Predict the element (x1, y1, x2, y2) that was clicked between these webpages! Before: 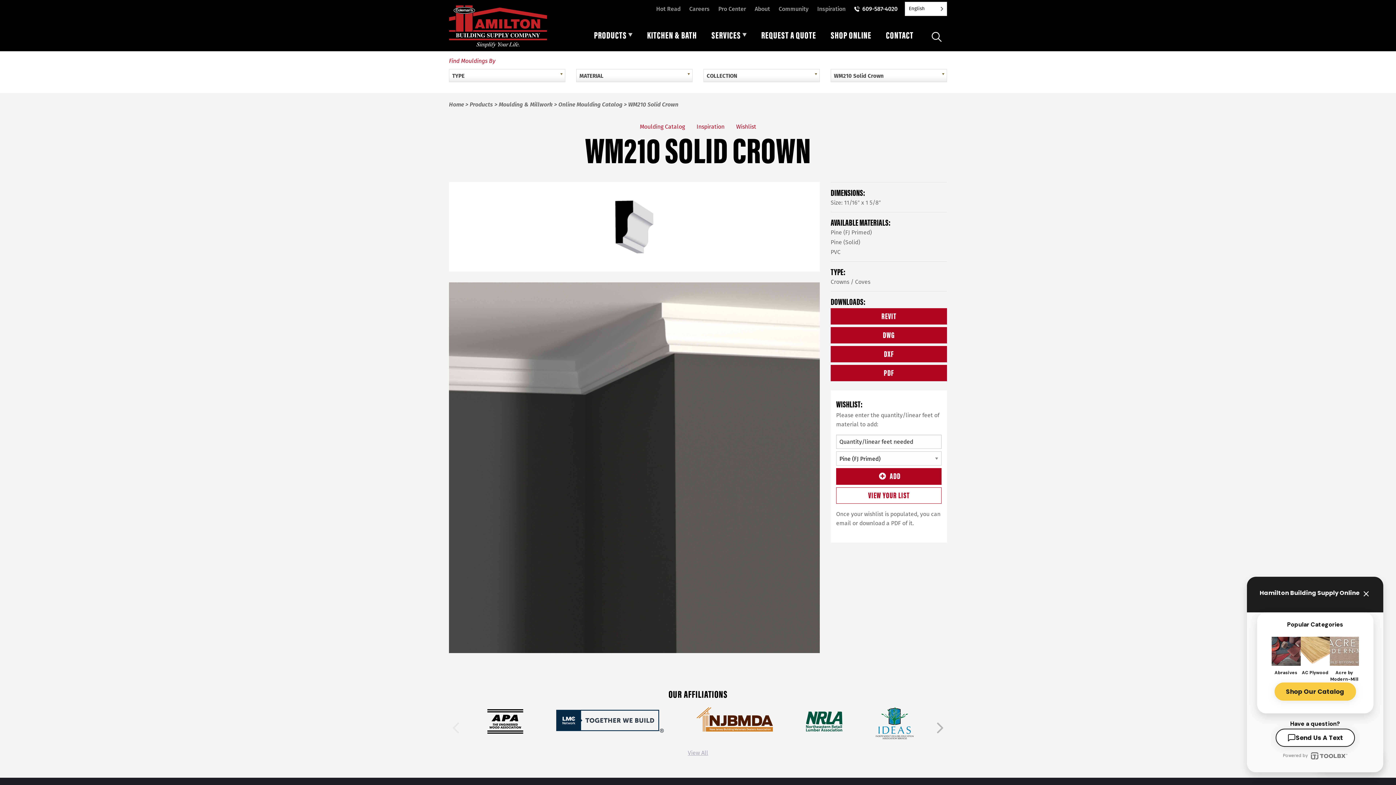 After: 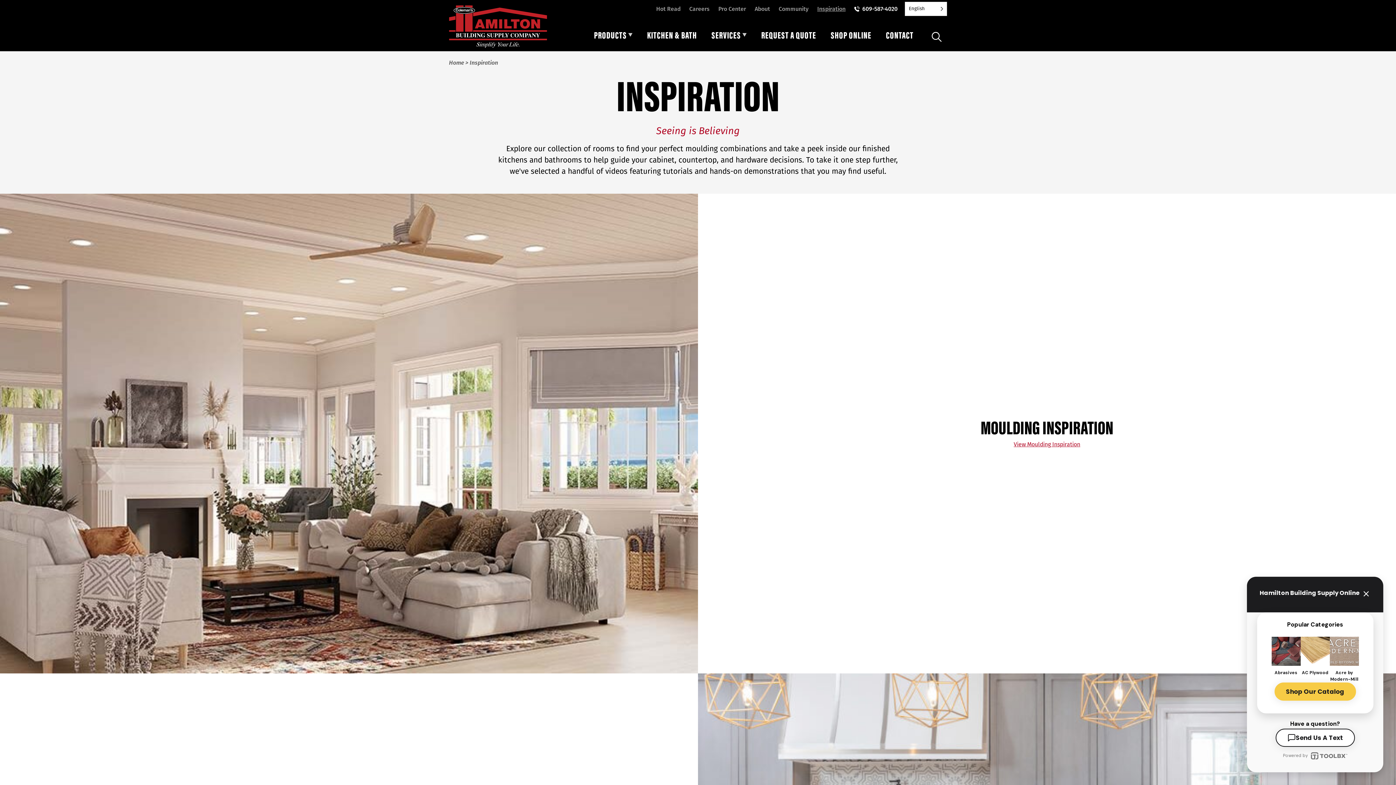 Action: label: Inspiration bbox: (813, 0, 850, 17)